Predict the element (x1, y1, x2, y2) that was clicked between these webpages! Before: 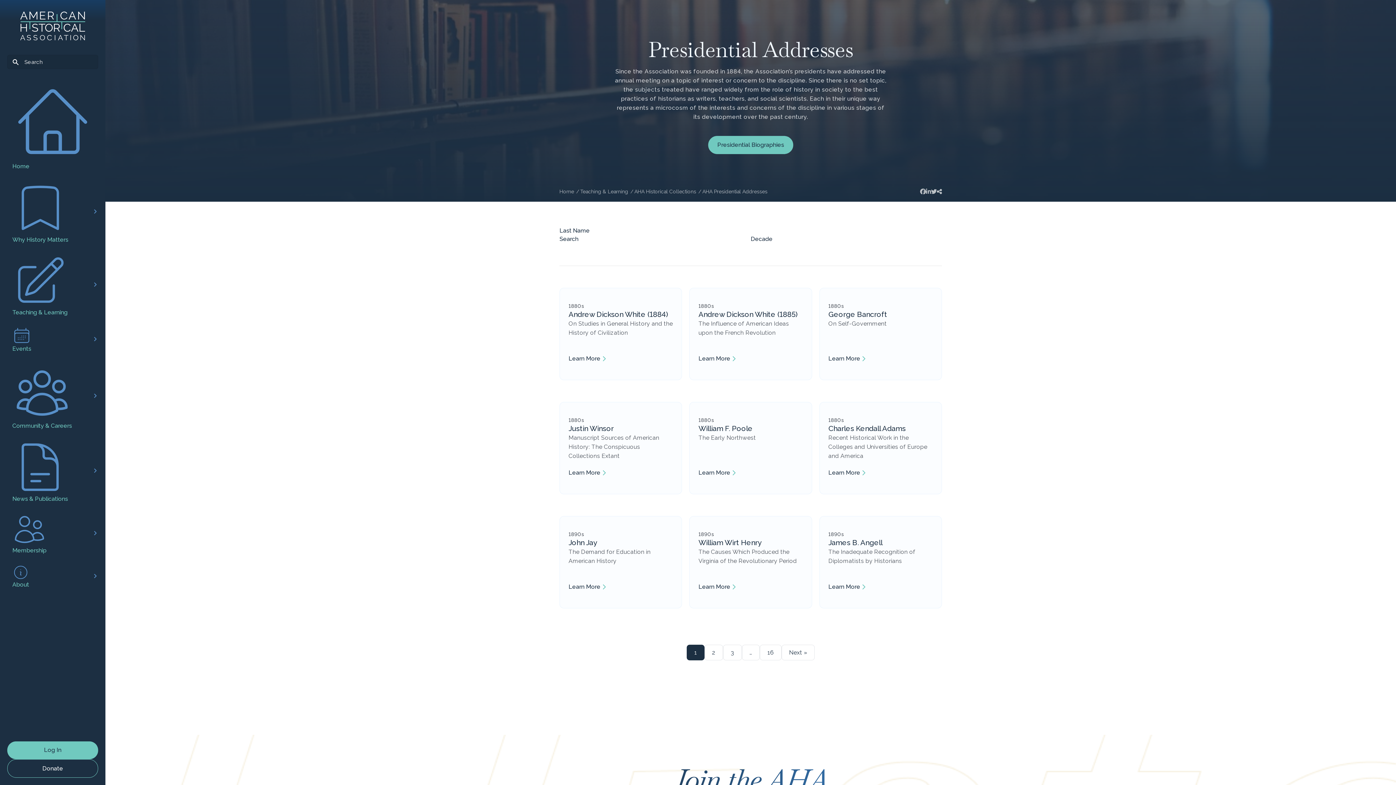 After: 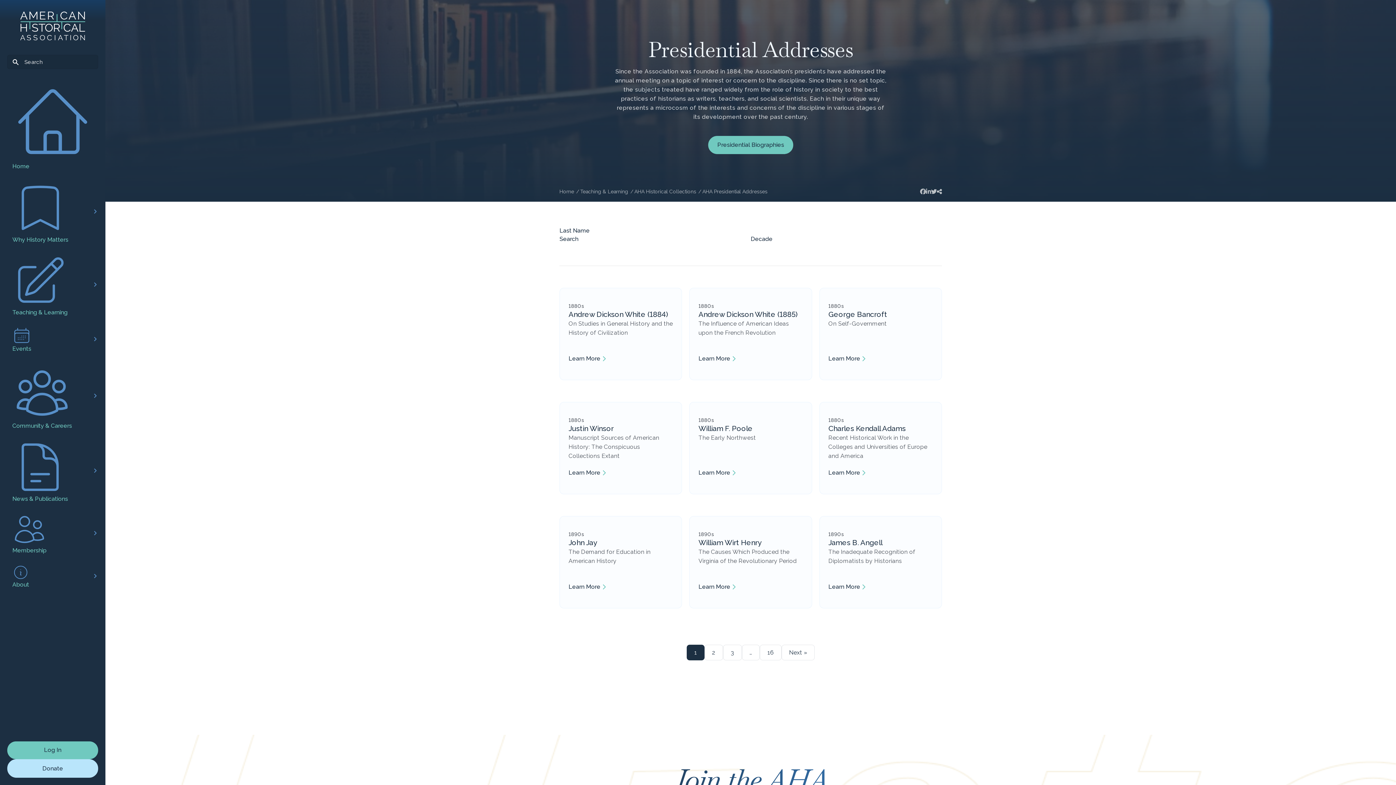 Action: bbox: (7, 760, 97, 777) label: Donate